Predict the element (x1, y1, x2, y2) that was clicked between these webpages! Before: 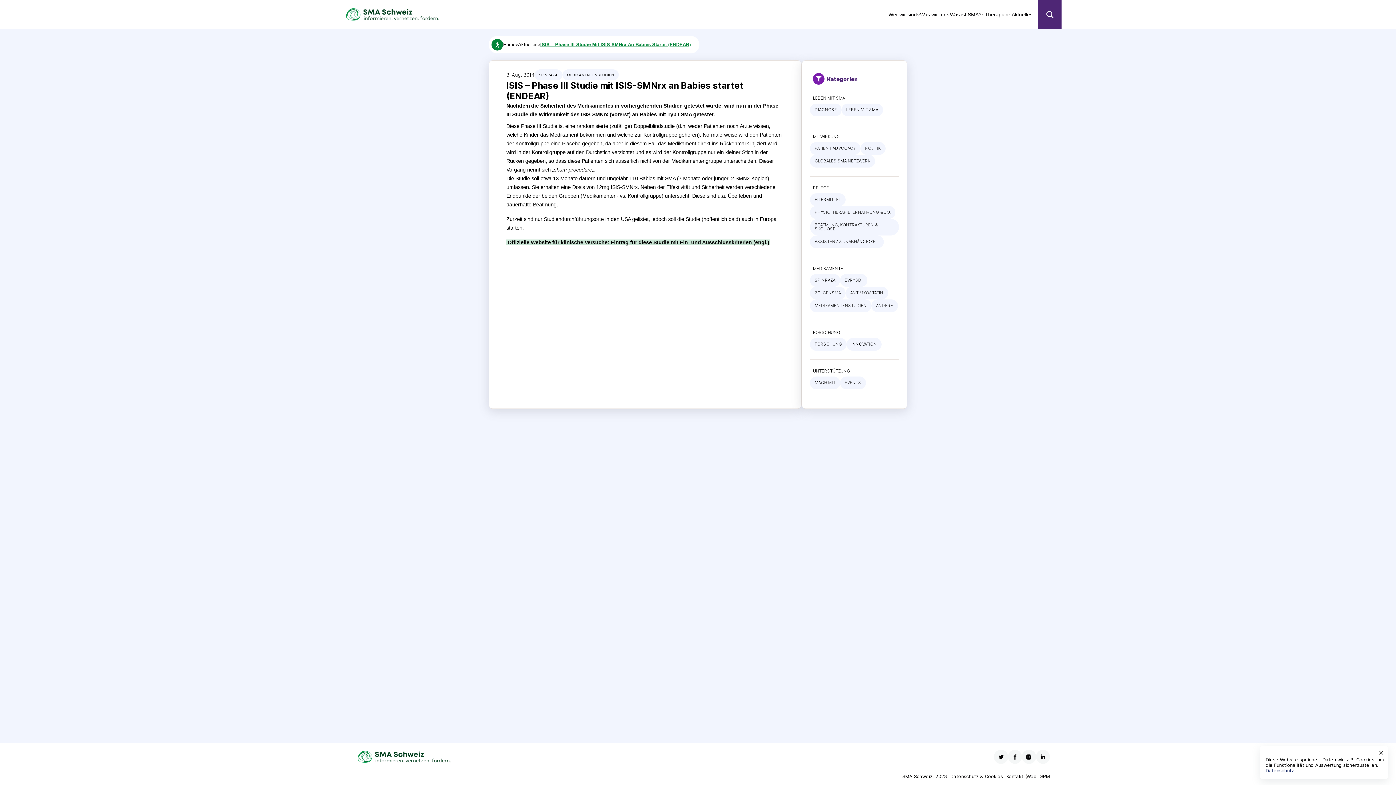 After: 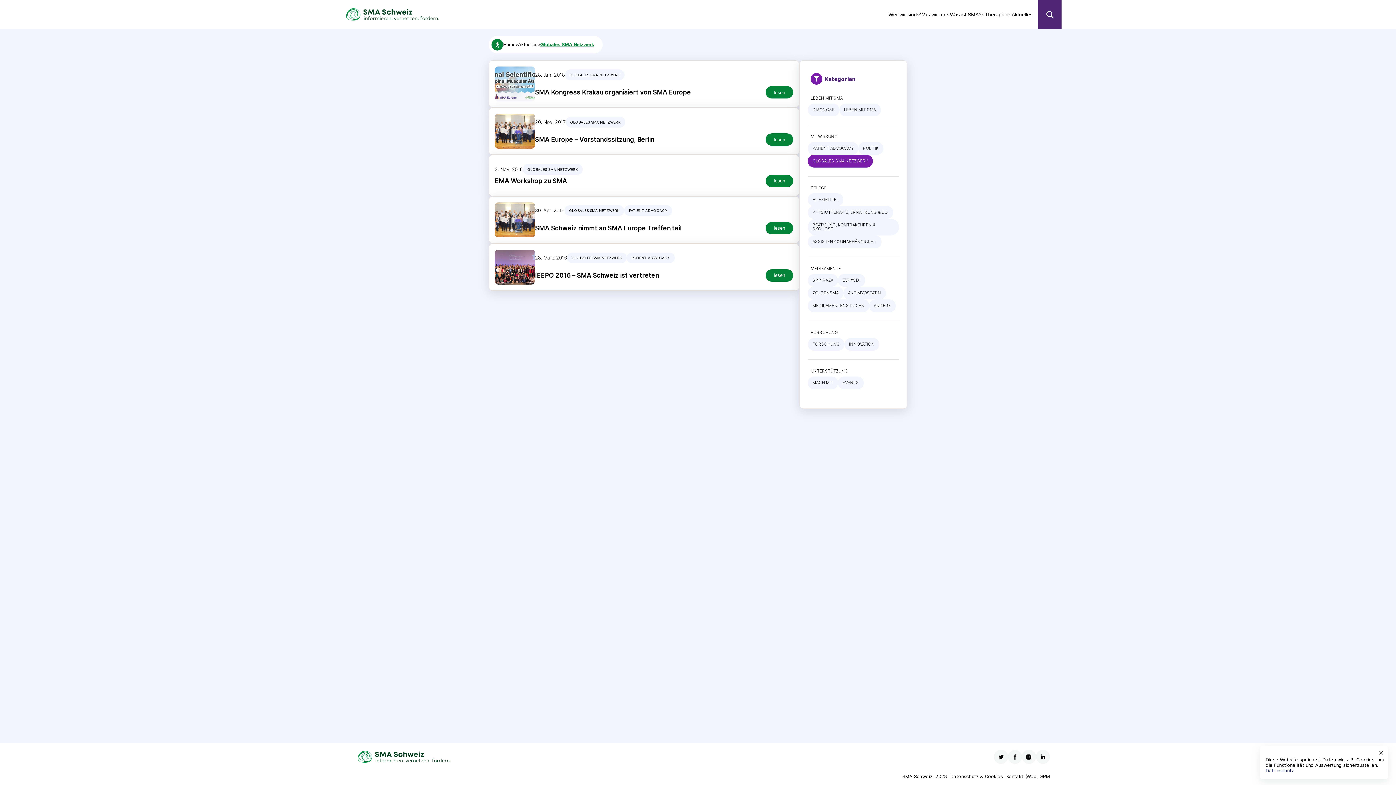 Action: bbox: (810, 154, 875, 167) label: GLOBALES SMA NETZWERK